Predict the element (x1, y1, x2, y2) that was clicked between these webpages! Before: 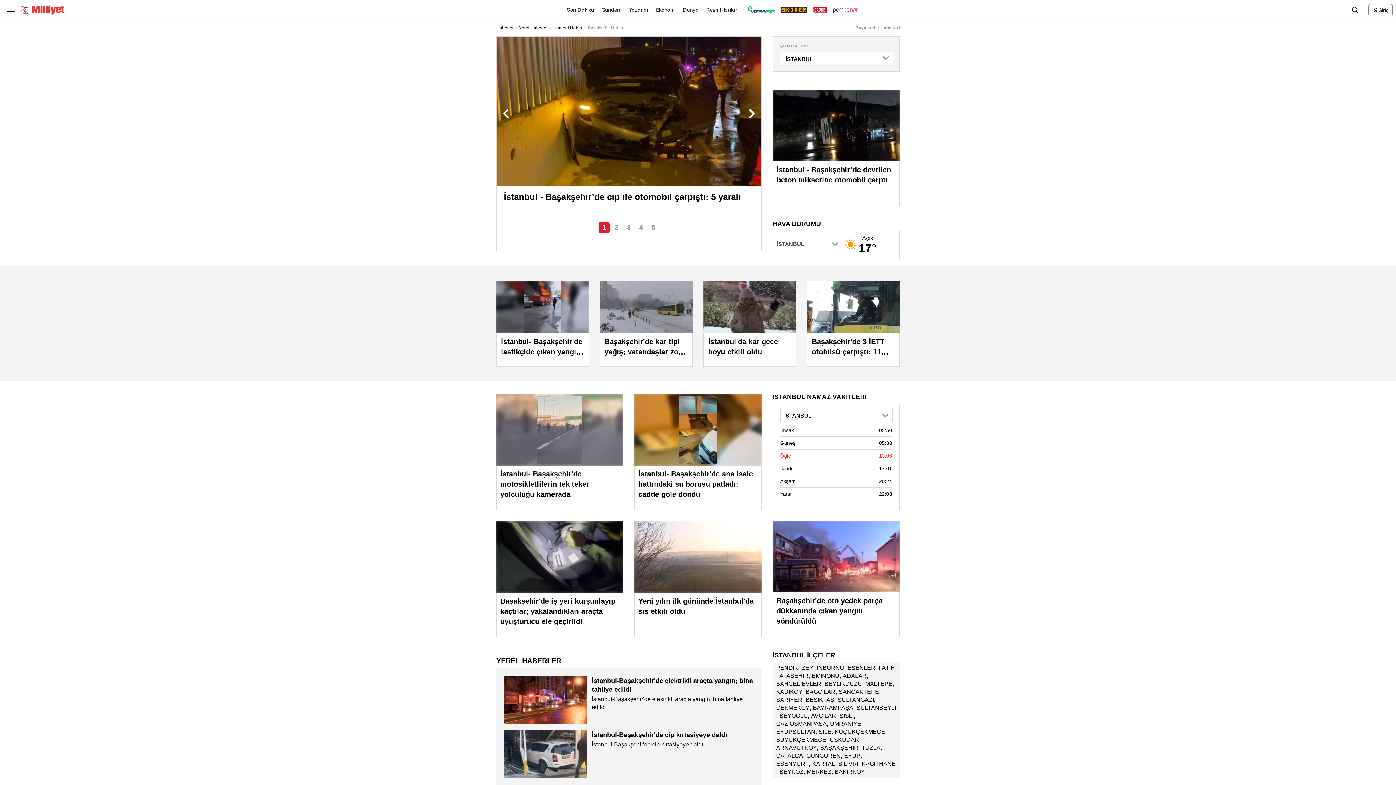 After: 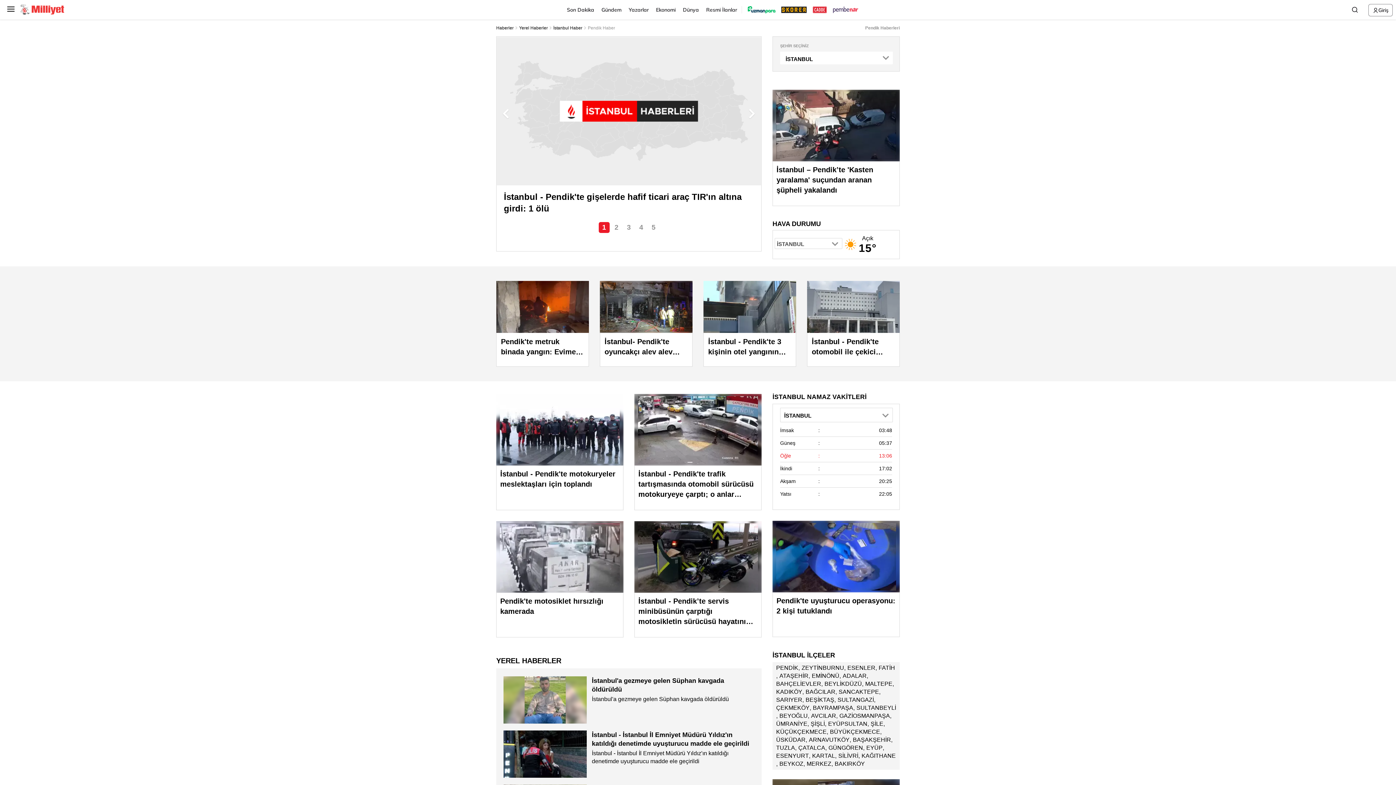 Action: bbox: (776, 665, 798, 671) label: PENDİK